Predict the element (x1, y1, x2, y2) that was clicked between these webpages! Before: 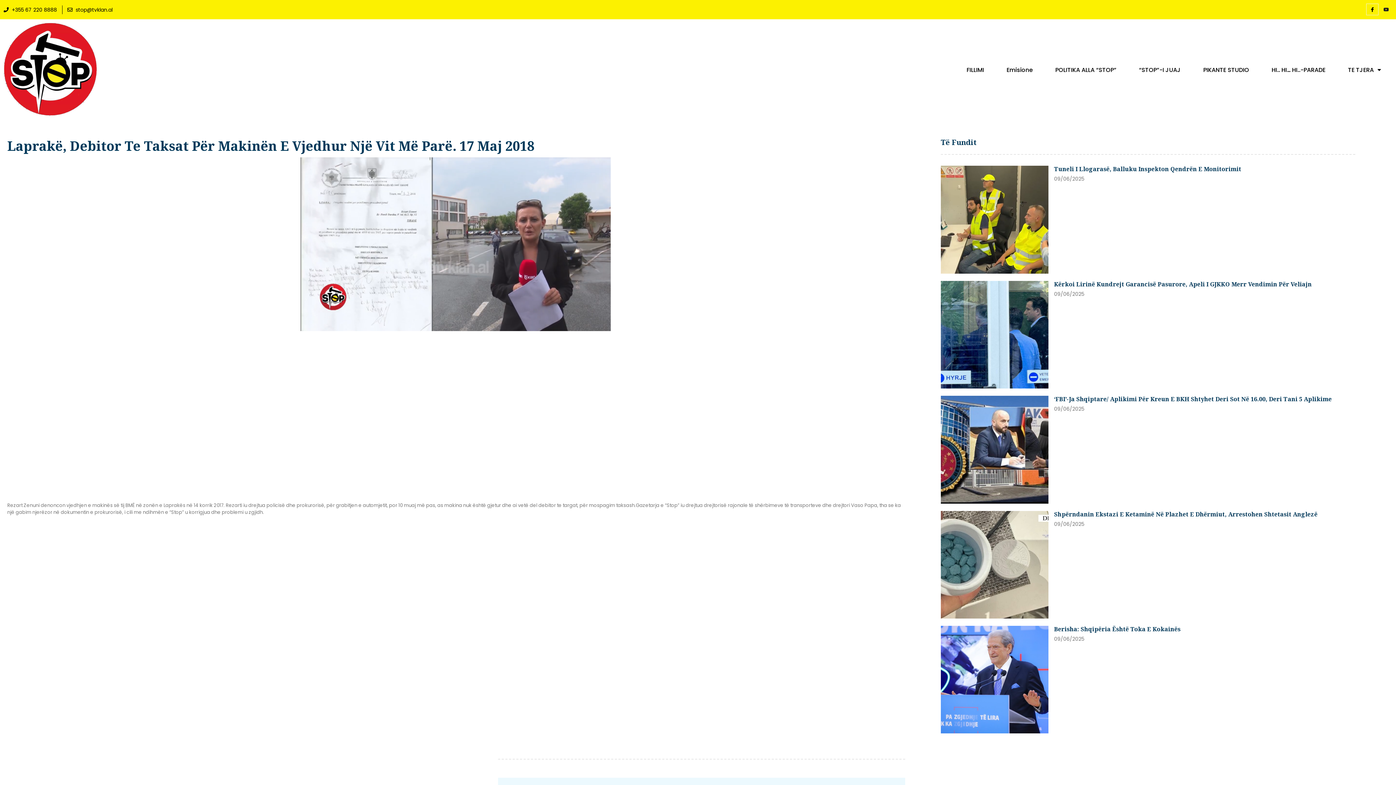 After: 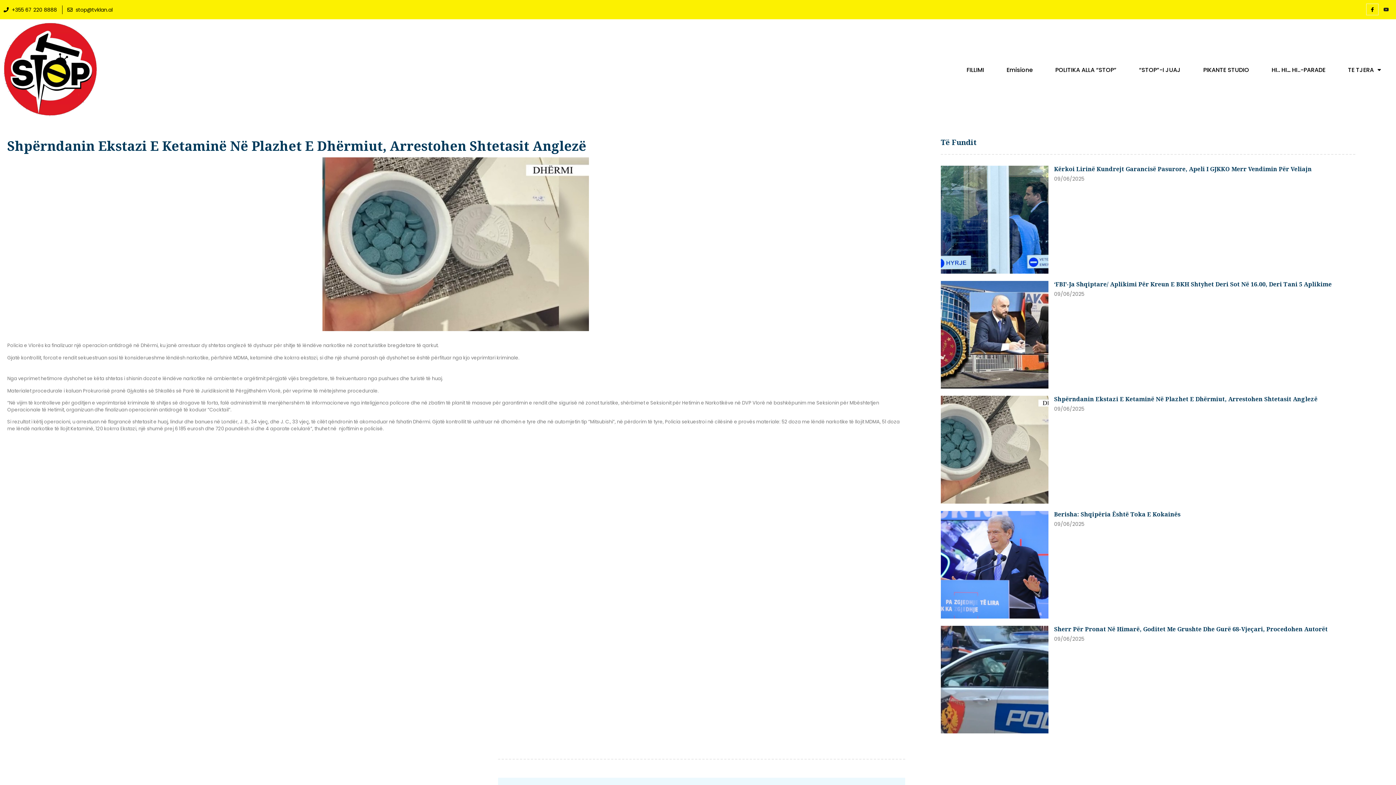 Action: label: Shpërndanin Ekstazi E Ketaminë Në Plazhet E Dhërmiut, Arrestohen Shtetasit Anglezë bbox: (1054, 510, 1317, 518)